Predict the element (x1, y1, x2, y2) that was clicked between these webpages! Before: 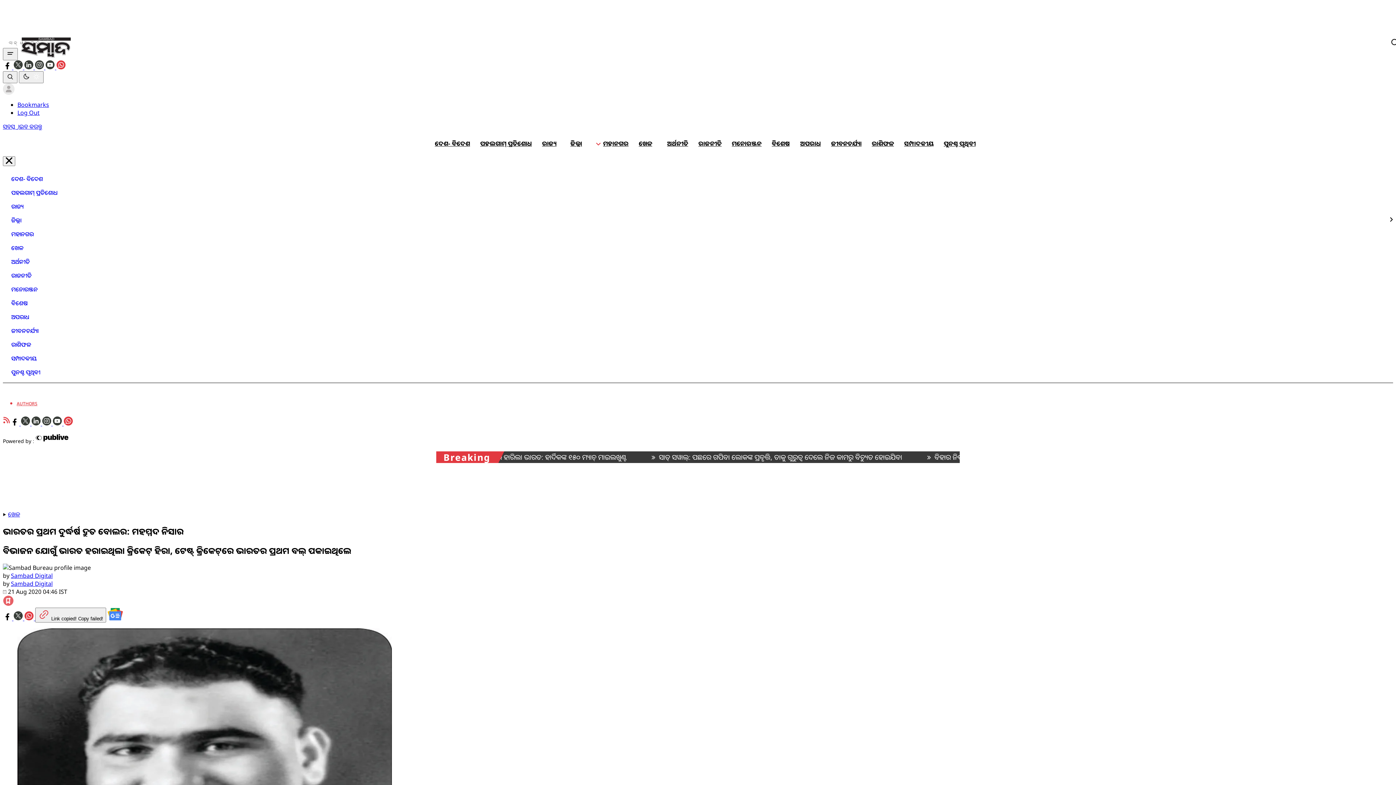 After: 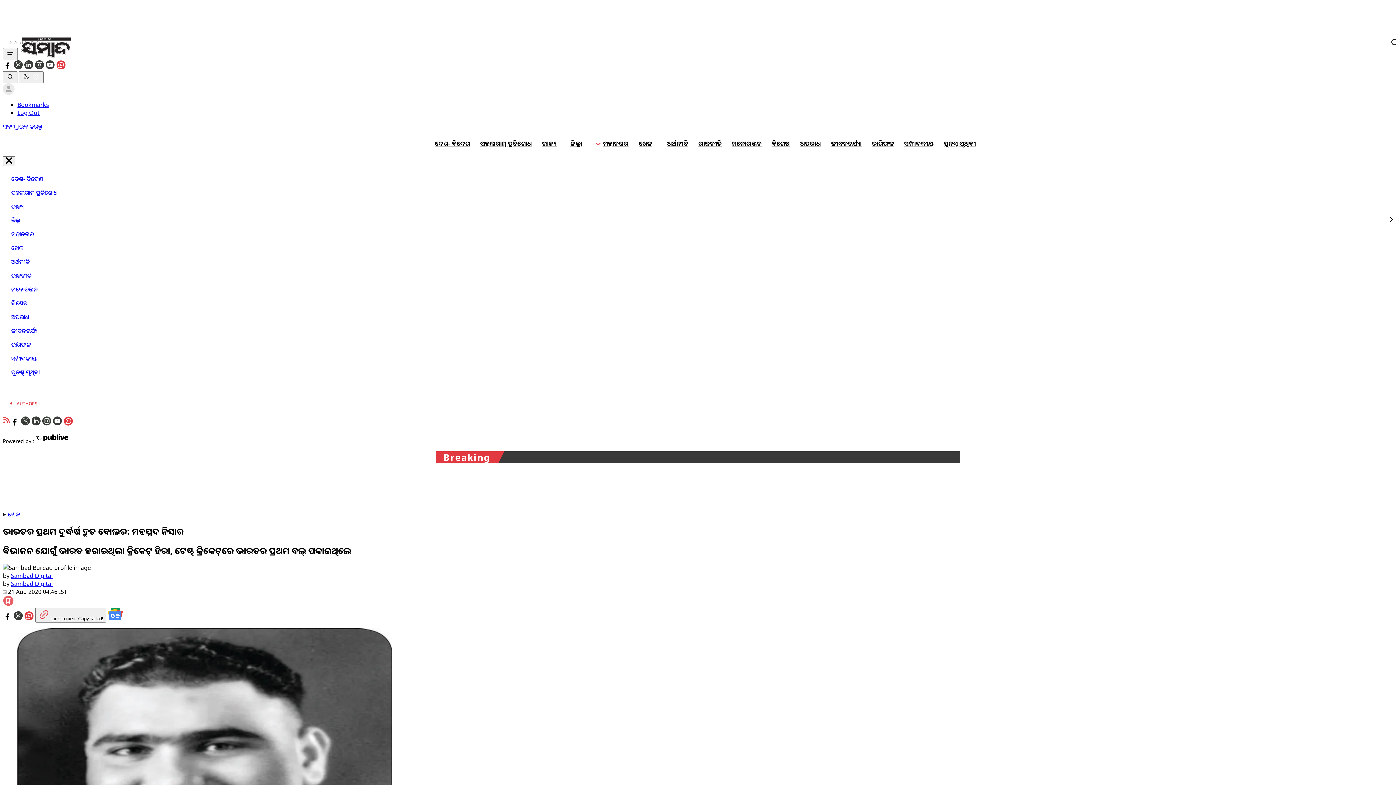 Action: bbox: (2, 416, 10, 427) label: Sambad rss feed